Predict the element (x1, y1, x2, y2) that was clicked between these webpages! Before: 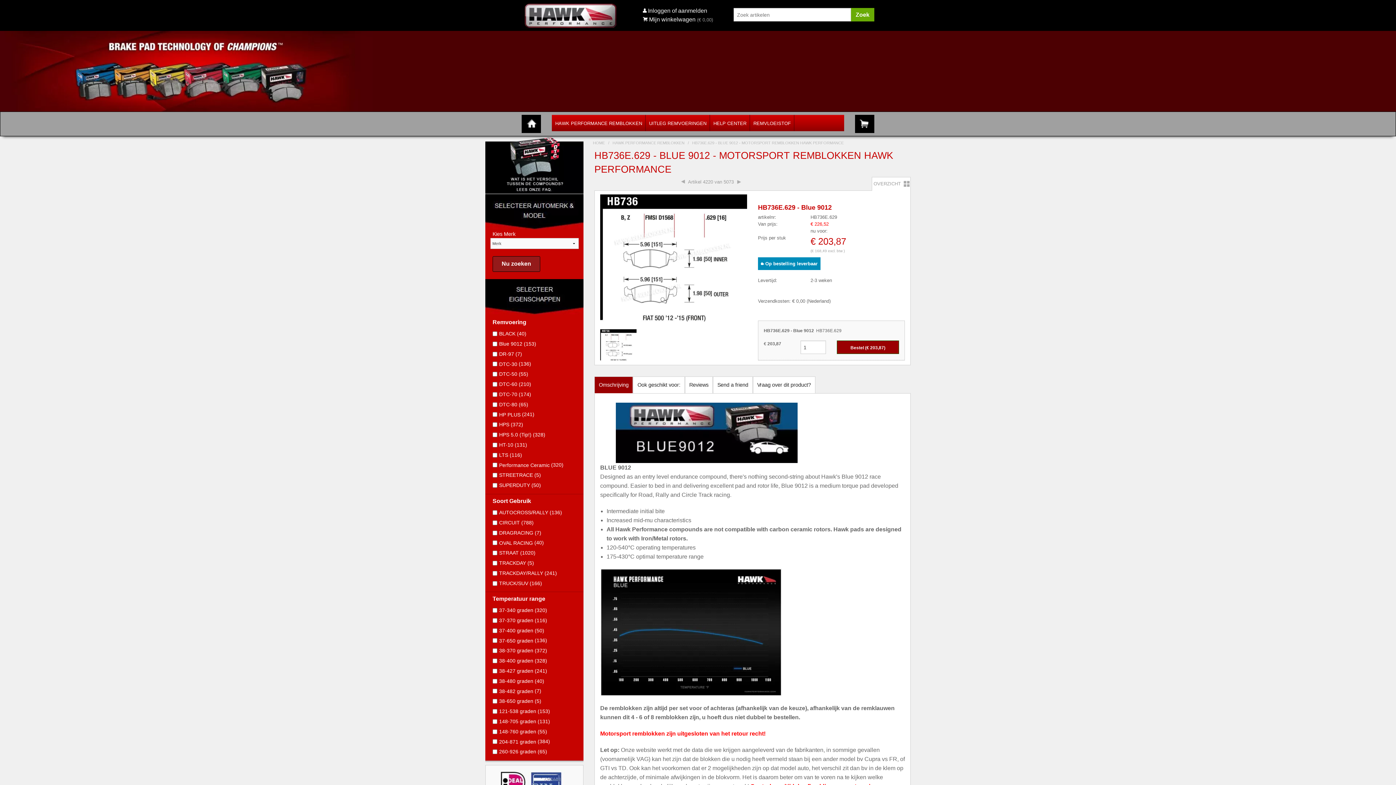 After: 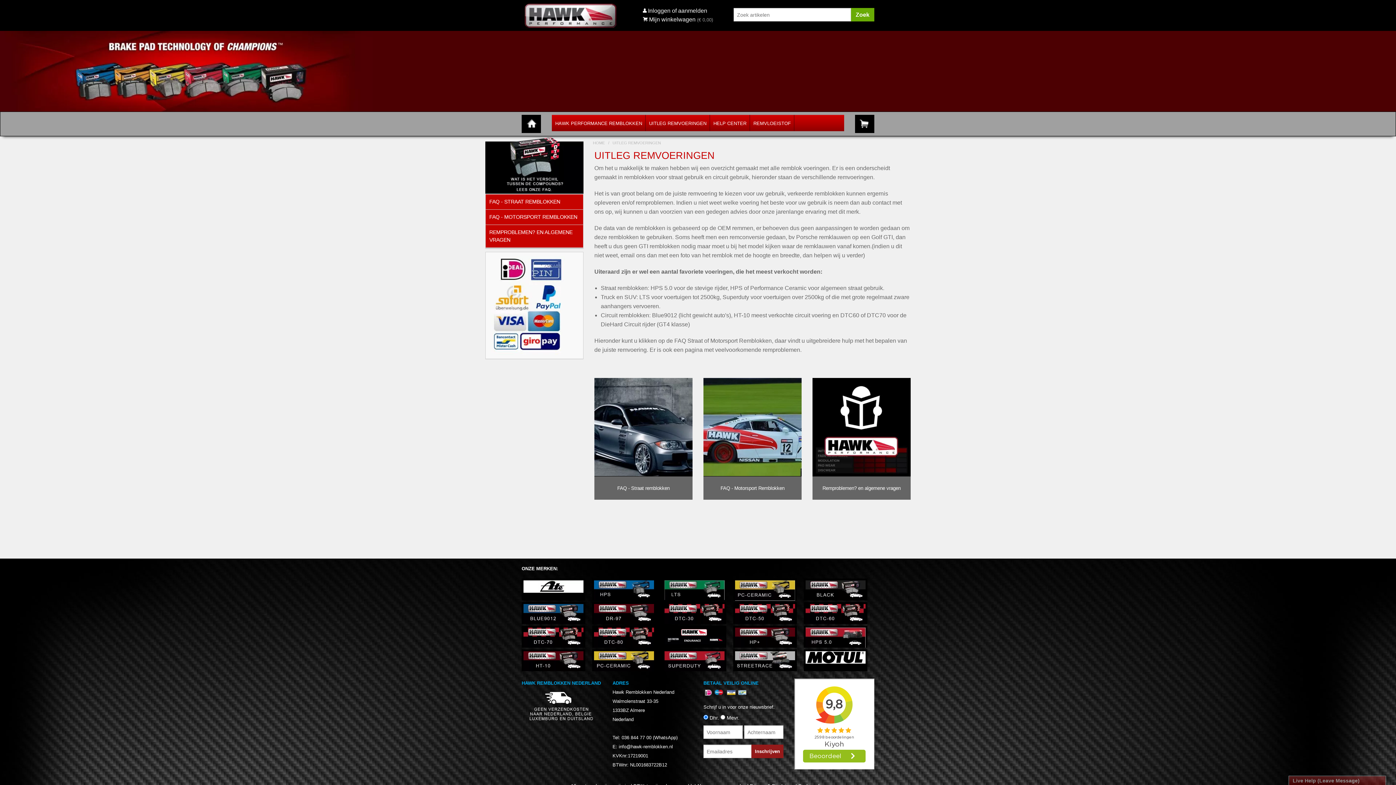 Action: bbox: (485, 161, 583, 167)